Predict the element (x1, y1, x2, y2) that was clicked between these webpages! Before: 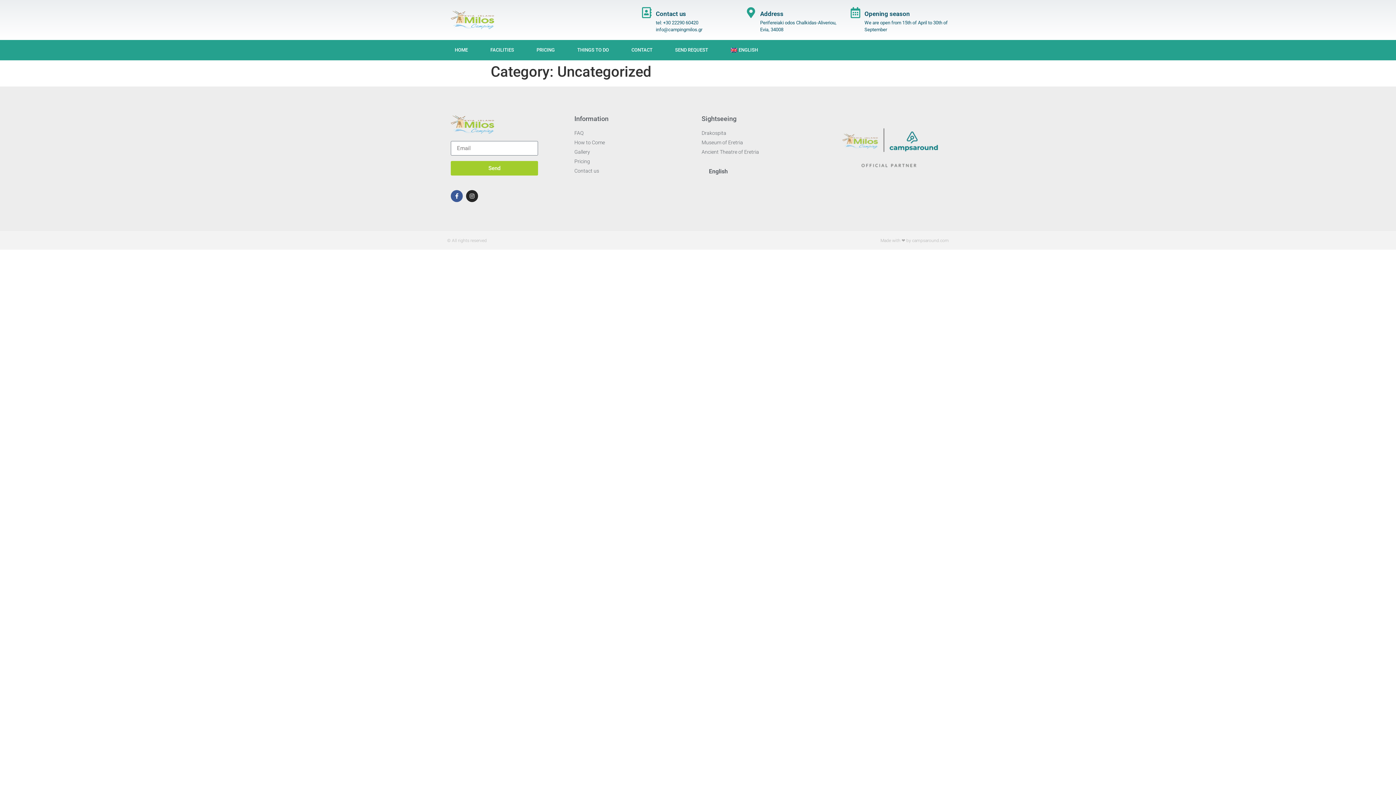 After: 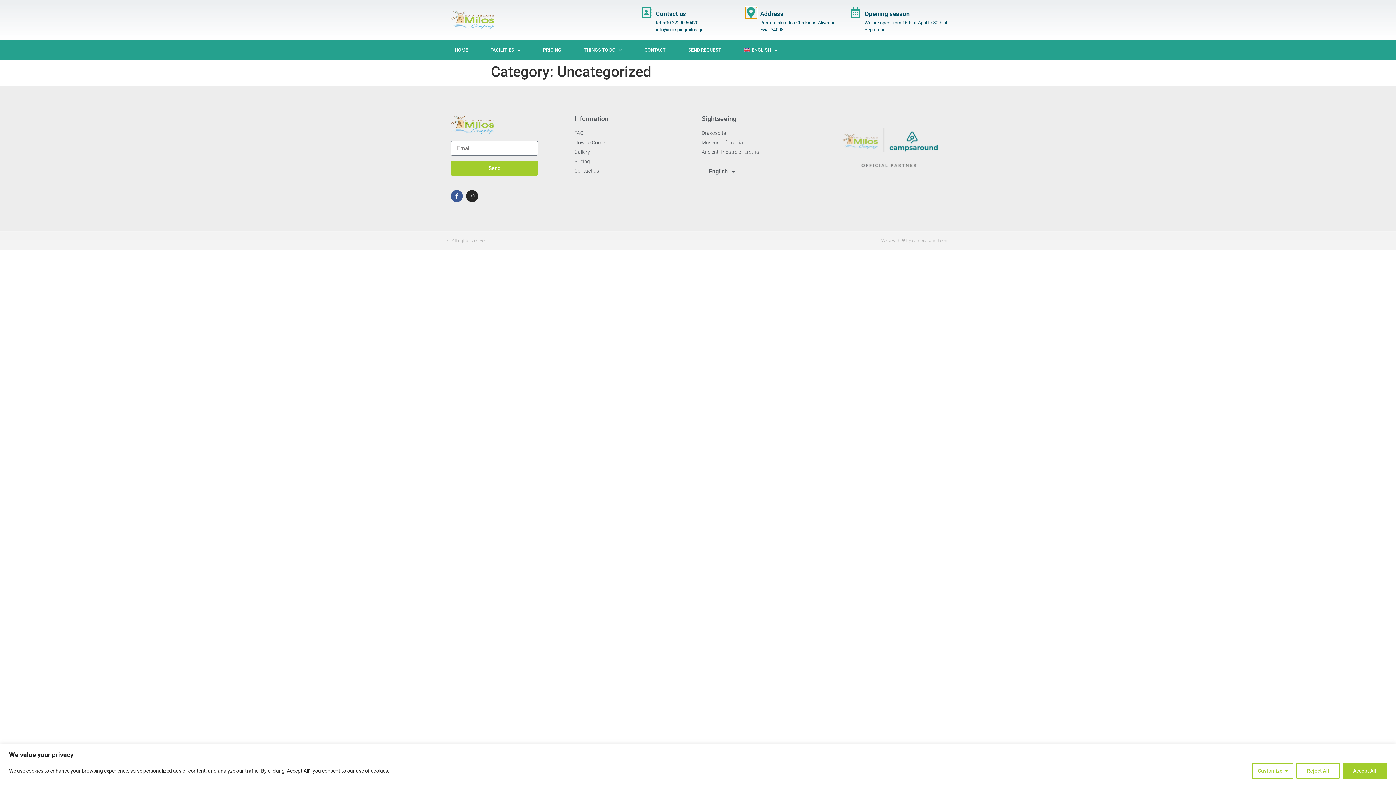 Action: bbox: (745, 7, 756, 18) label: Address